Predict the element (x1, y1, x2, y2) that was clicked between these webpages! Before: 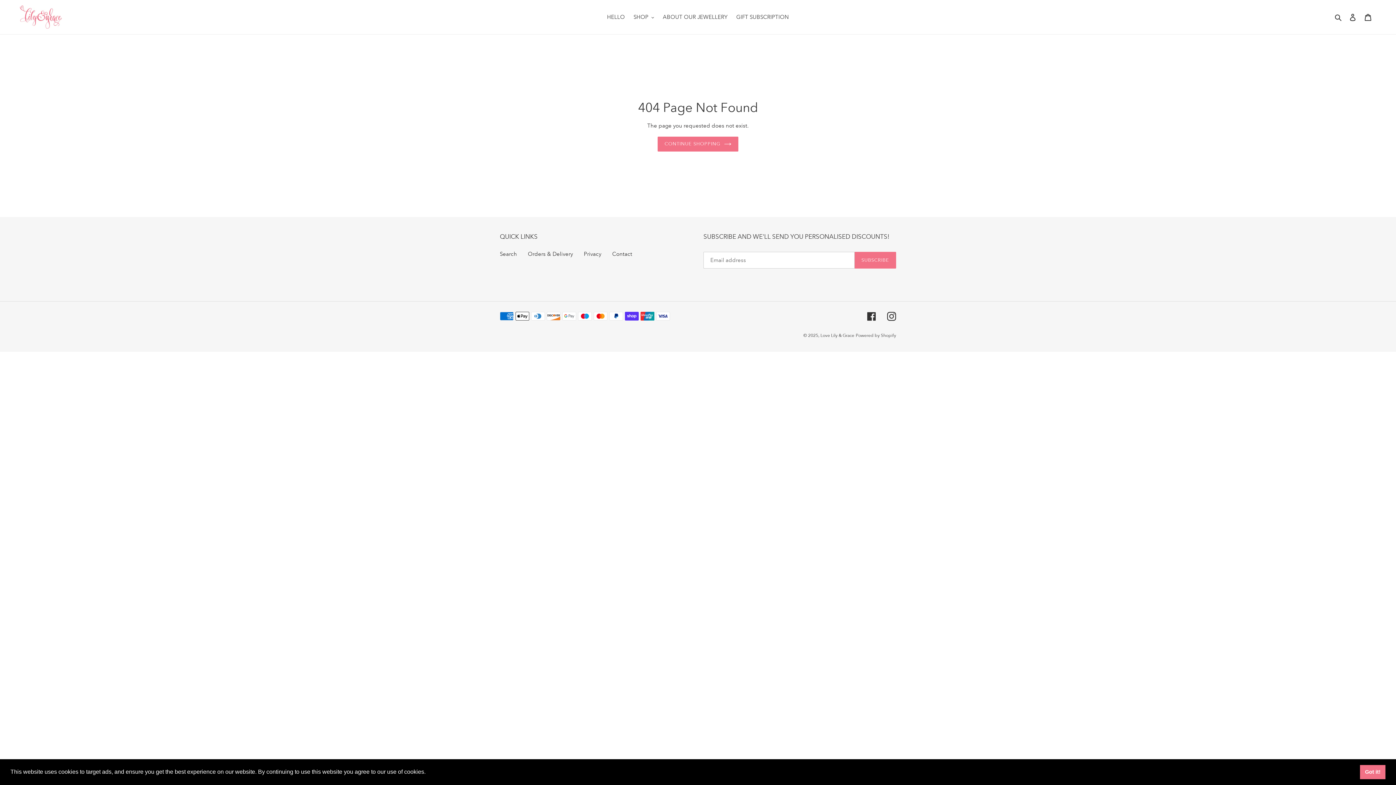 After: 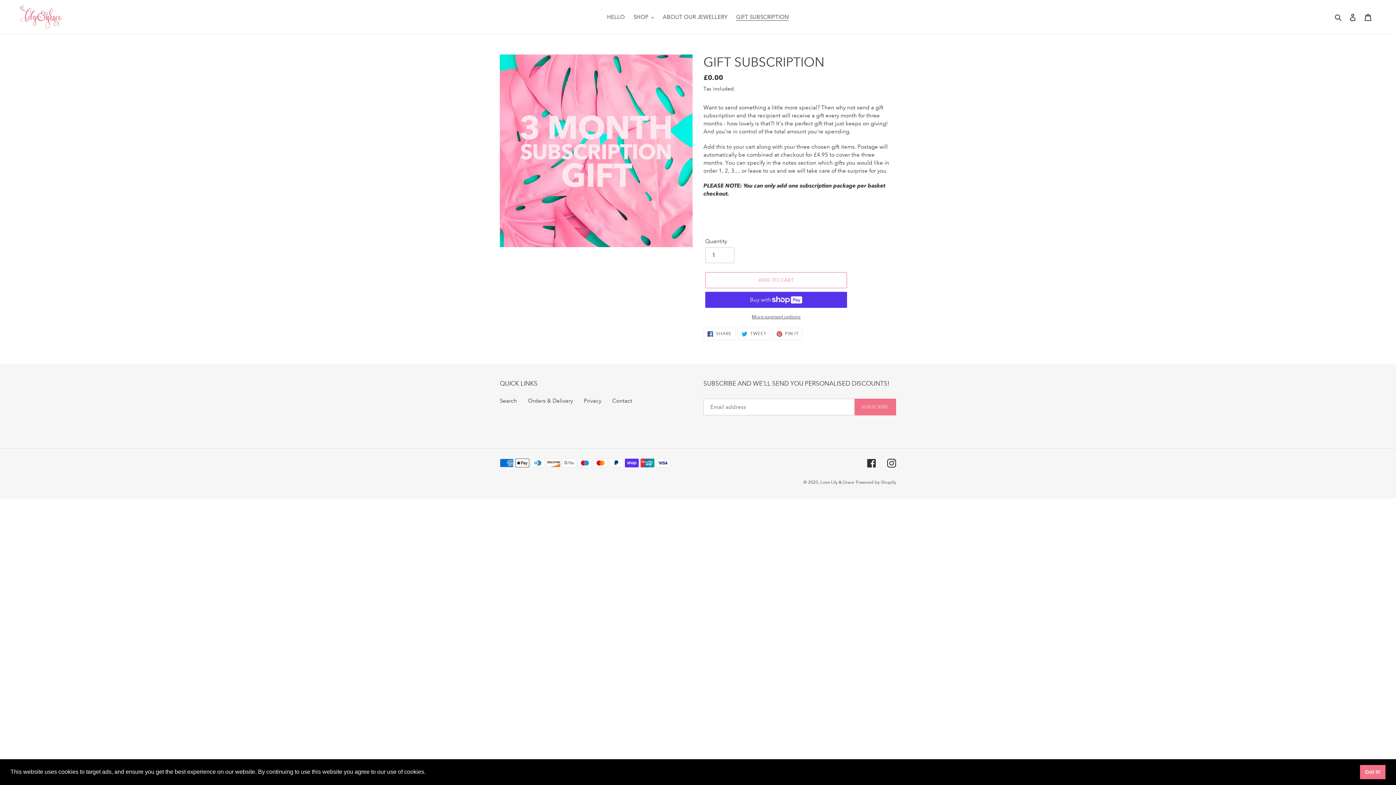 Action: label: GIFT SUBSCRIPTION bbox: (732, 12, 792, 22)